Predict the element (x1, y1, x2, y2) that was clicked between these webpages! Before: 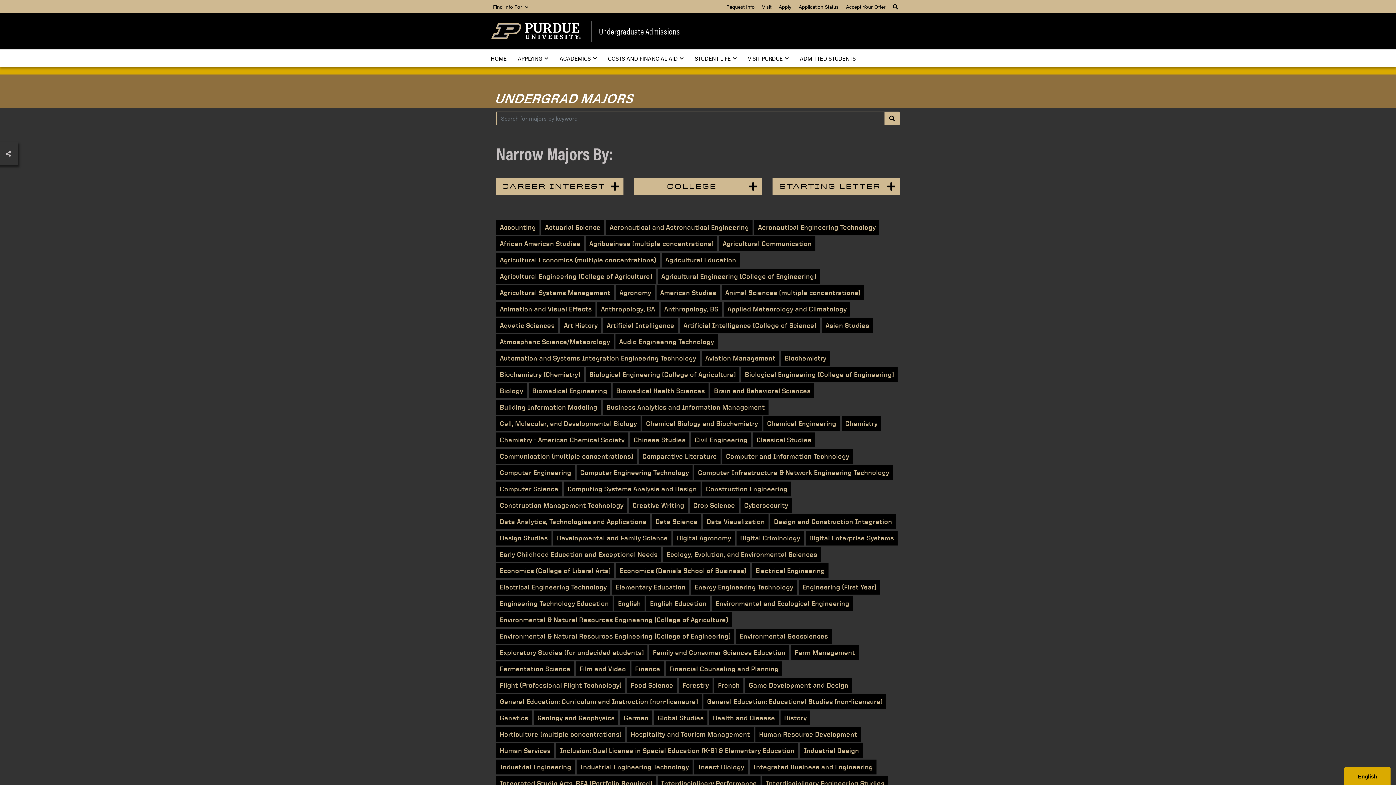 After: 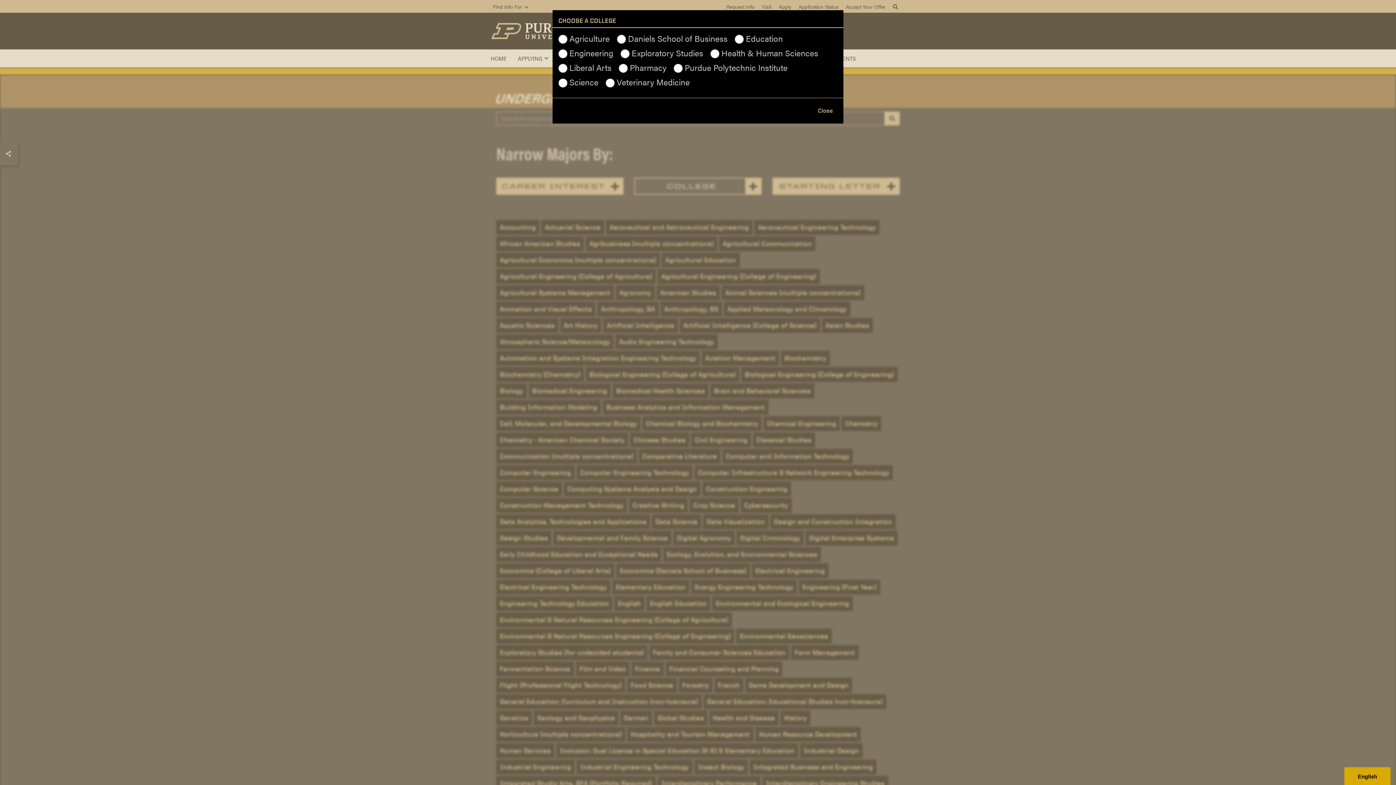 Action: label: COLLEGE bbox: (634, 177, 761, 194)